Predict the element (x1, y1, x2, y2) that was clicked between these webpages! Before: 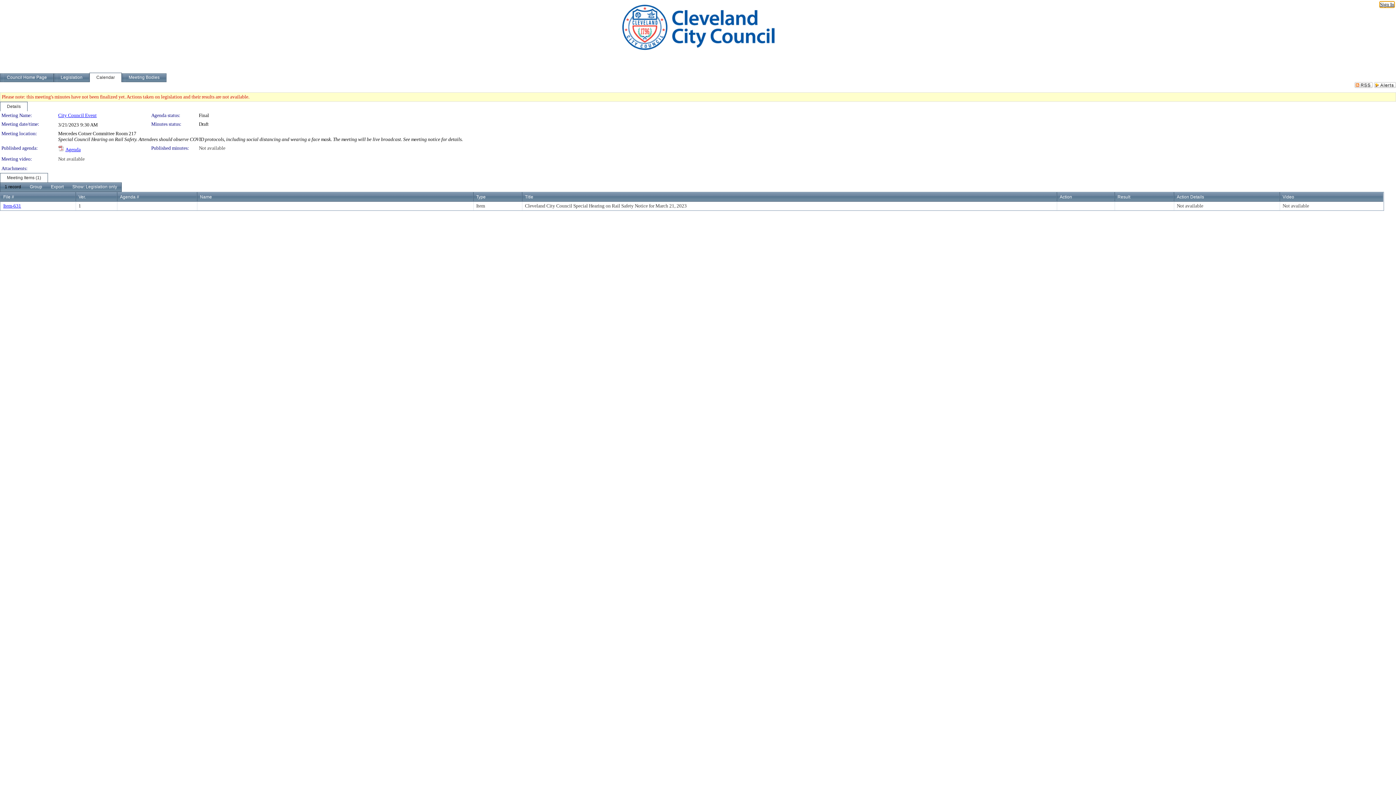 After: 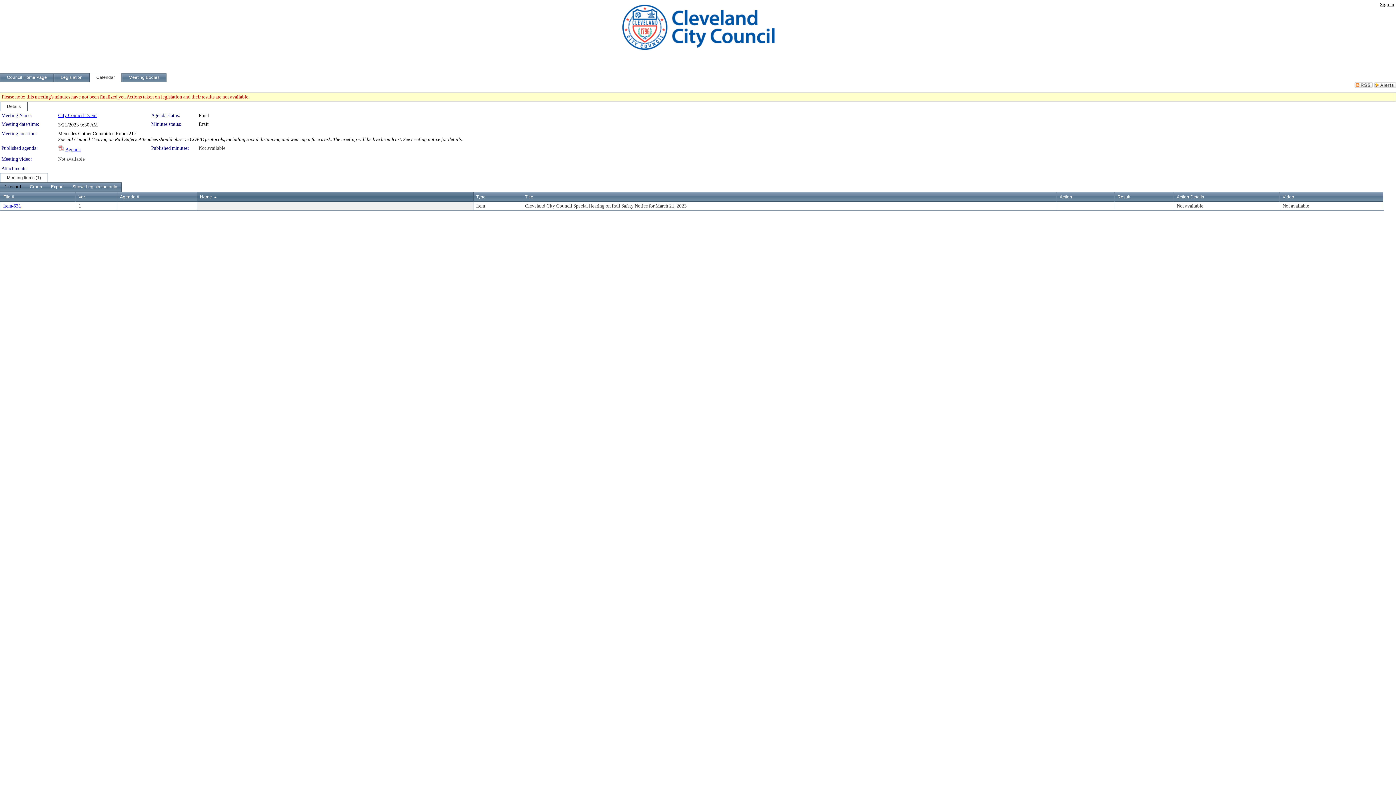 Action: bbox: (200, 194, 212, 199) label: Name